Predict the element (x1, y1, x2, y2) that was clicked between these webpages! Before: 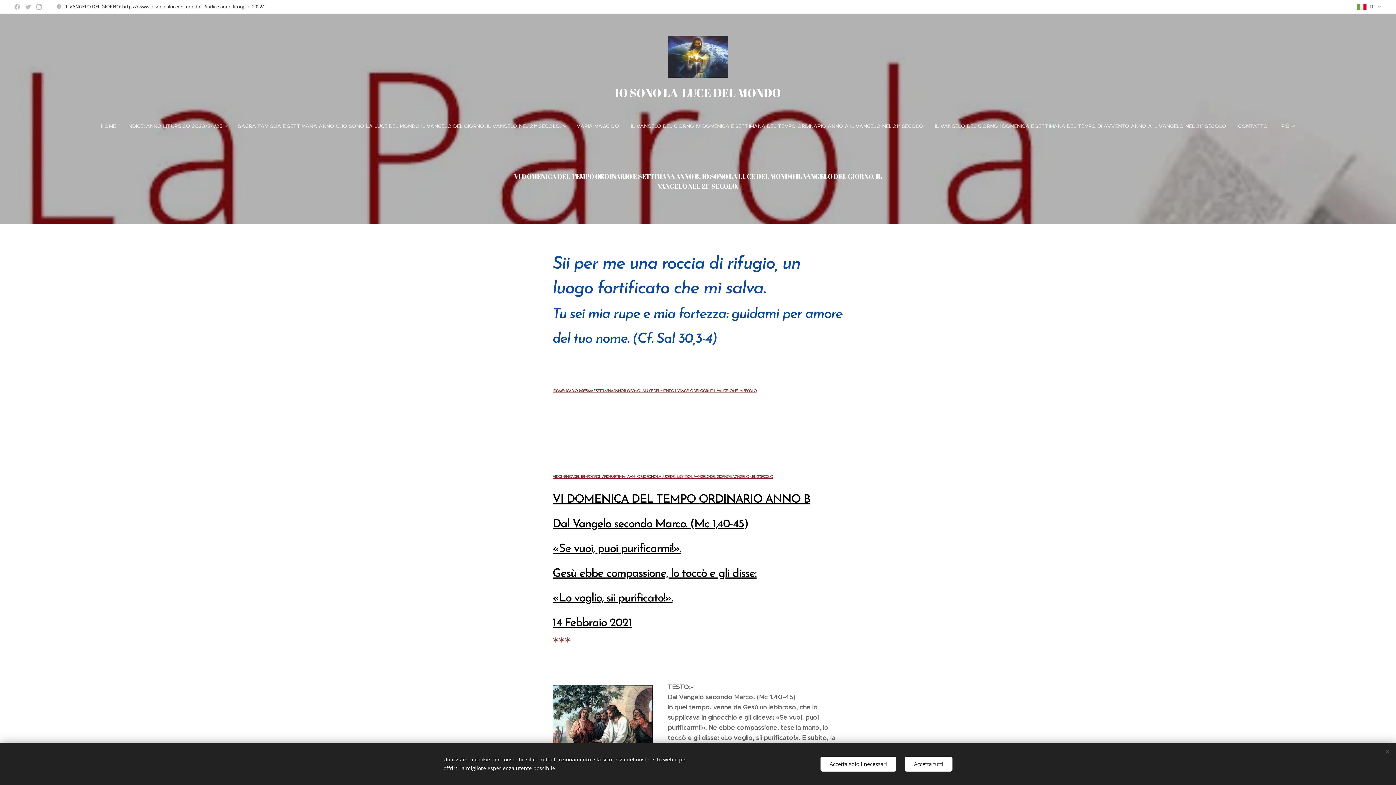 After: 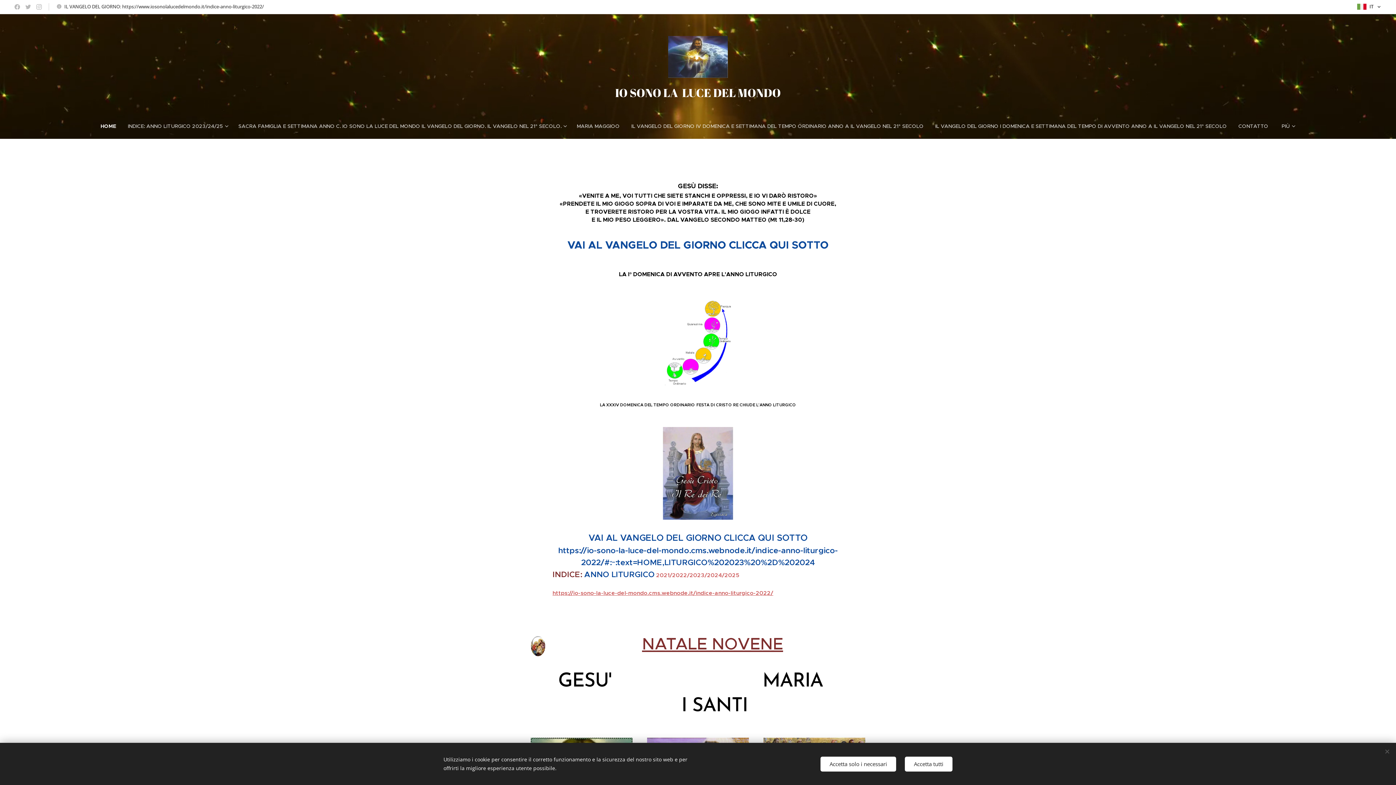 Action: label: HOME bbox: (100, 117, 121, 135)